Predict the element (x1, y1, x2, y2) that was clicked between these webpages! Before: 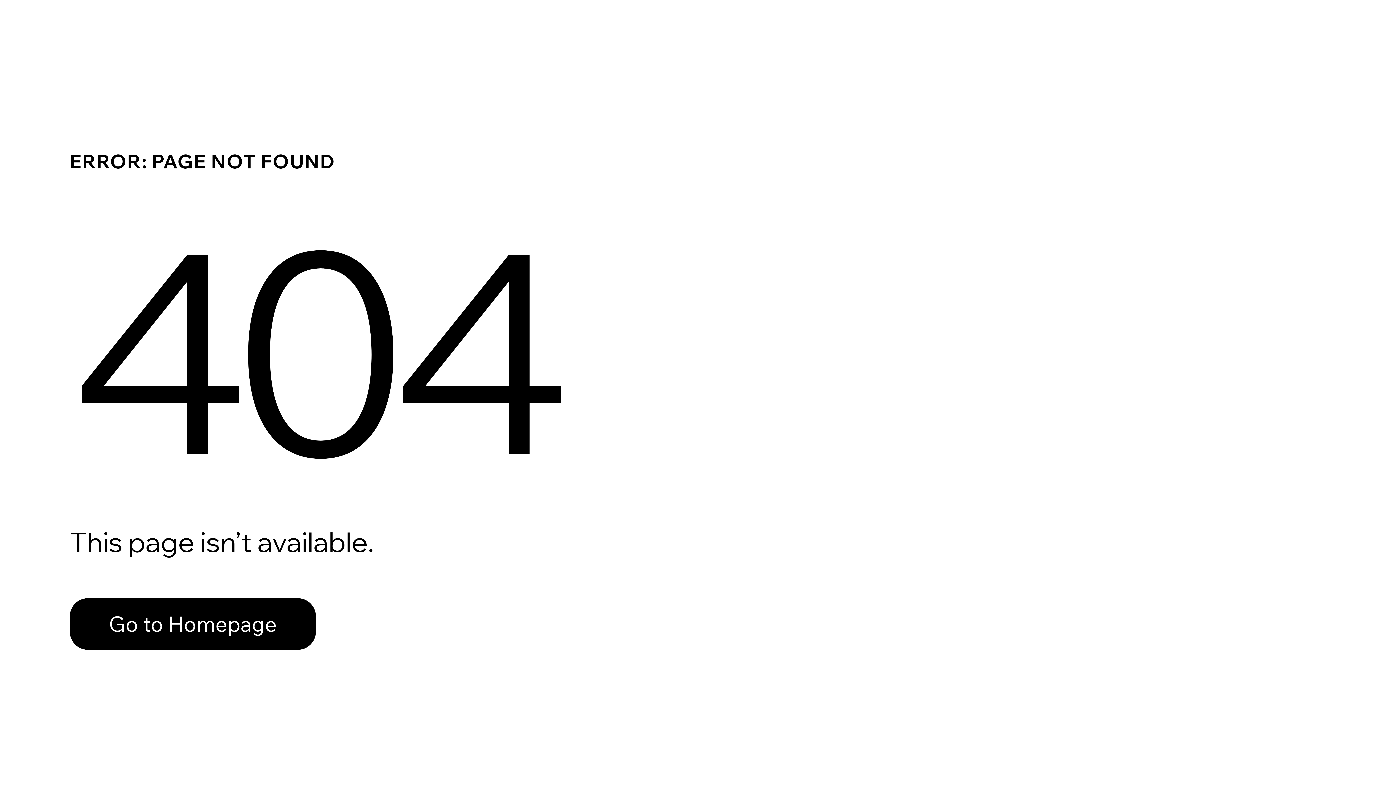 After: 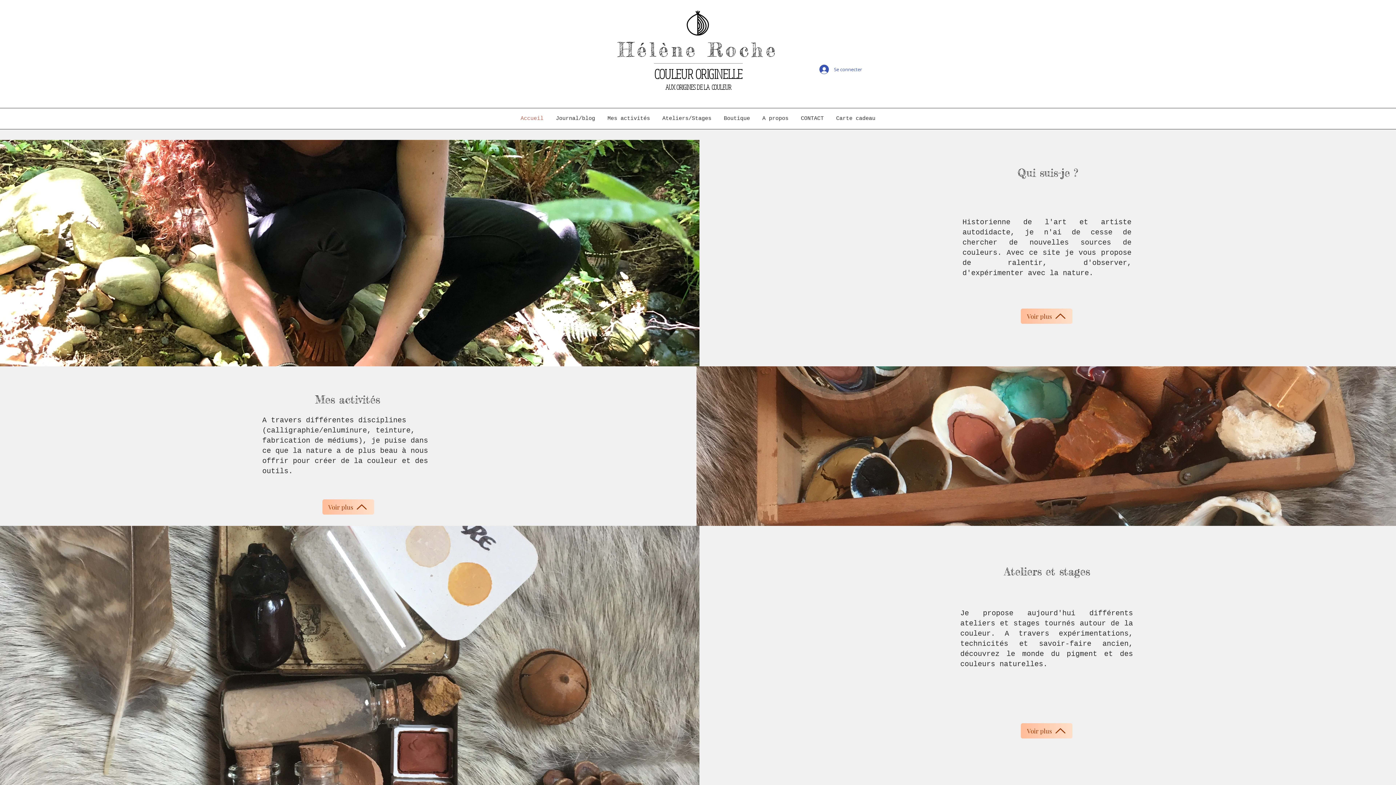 Action: label: Go to Homepage bbox: (69, 582, 768, 659)